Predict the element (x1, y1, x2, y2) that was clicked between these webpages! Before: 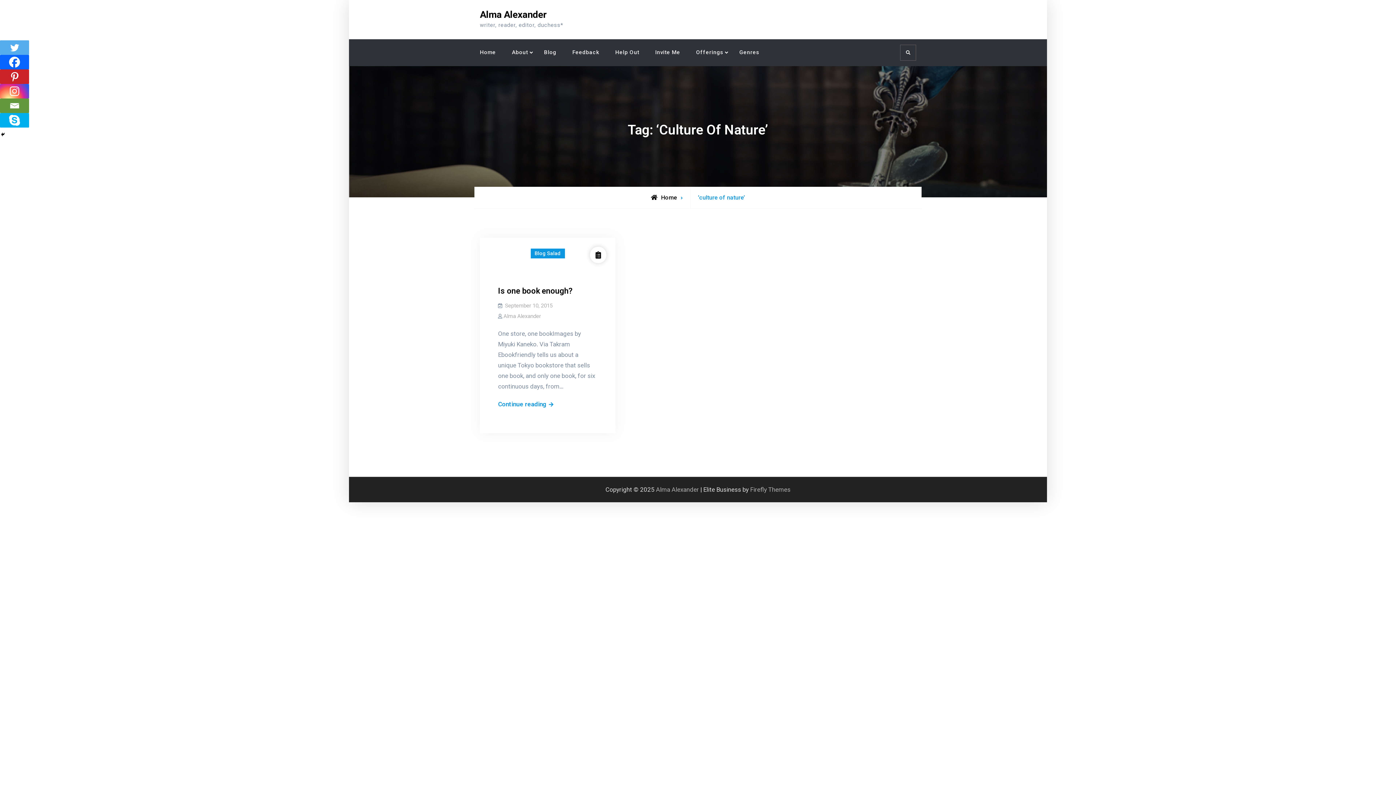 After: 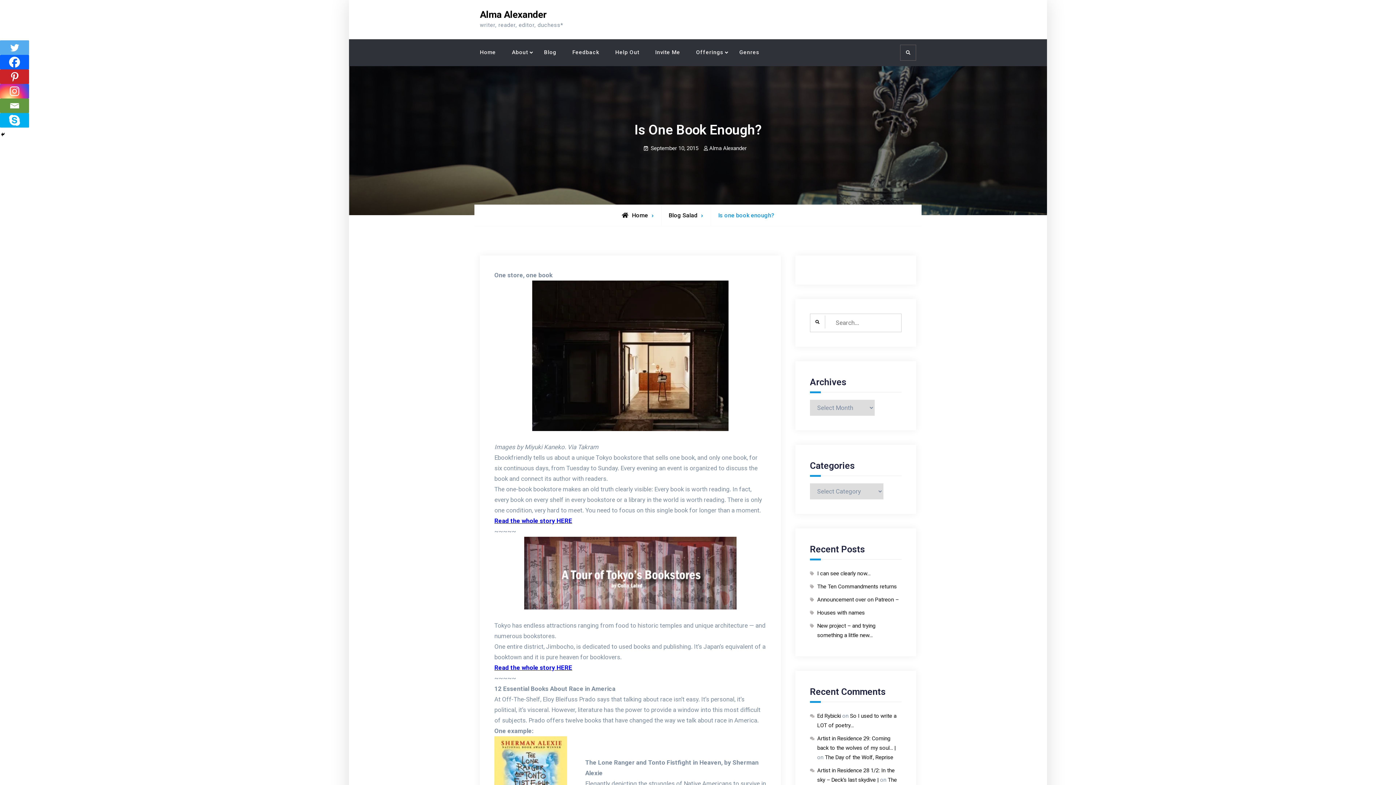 Action: bbox: (505, 302, 552, 309) label: September 10, 2015